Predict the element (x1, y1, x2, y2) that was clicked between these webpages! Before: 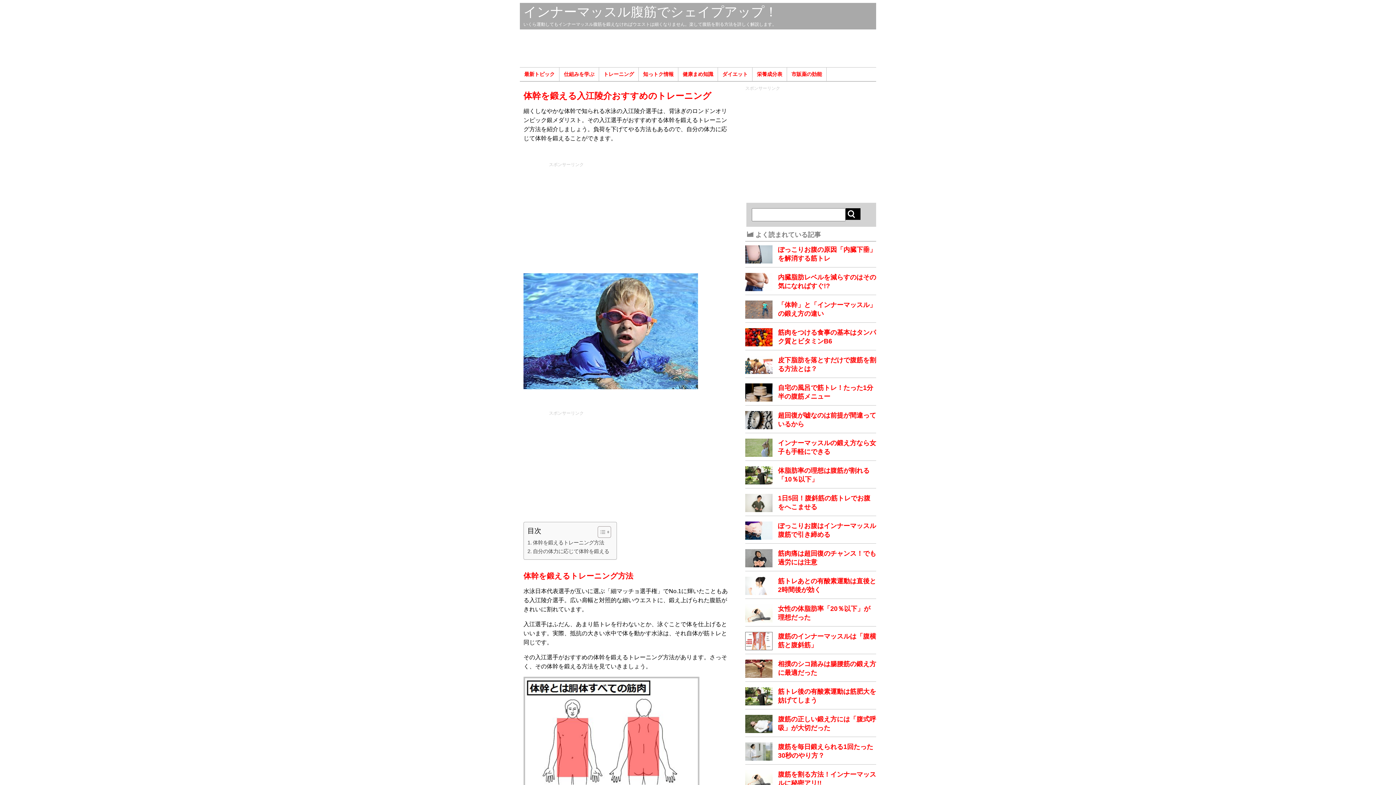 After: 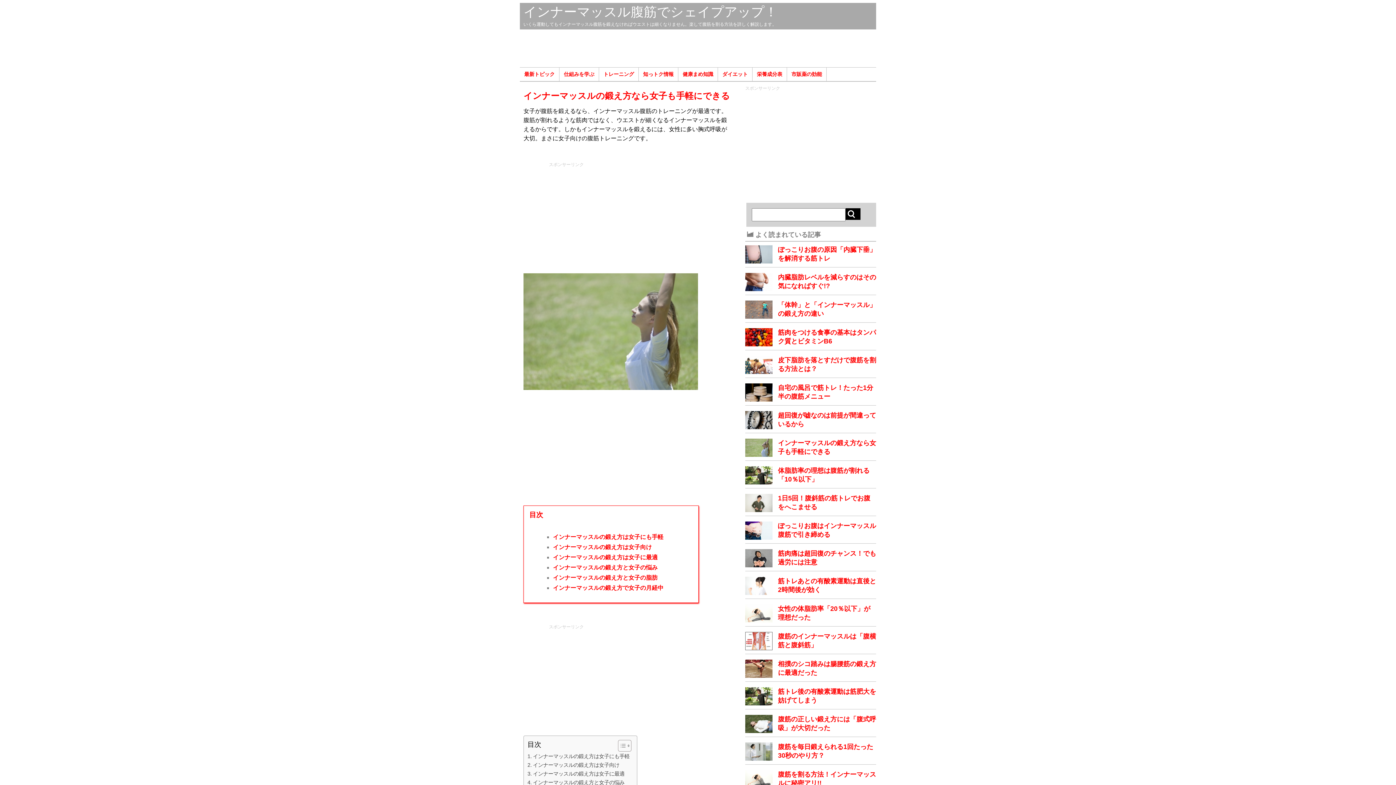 Action: bbox: (745, 452, 772, 458)